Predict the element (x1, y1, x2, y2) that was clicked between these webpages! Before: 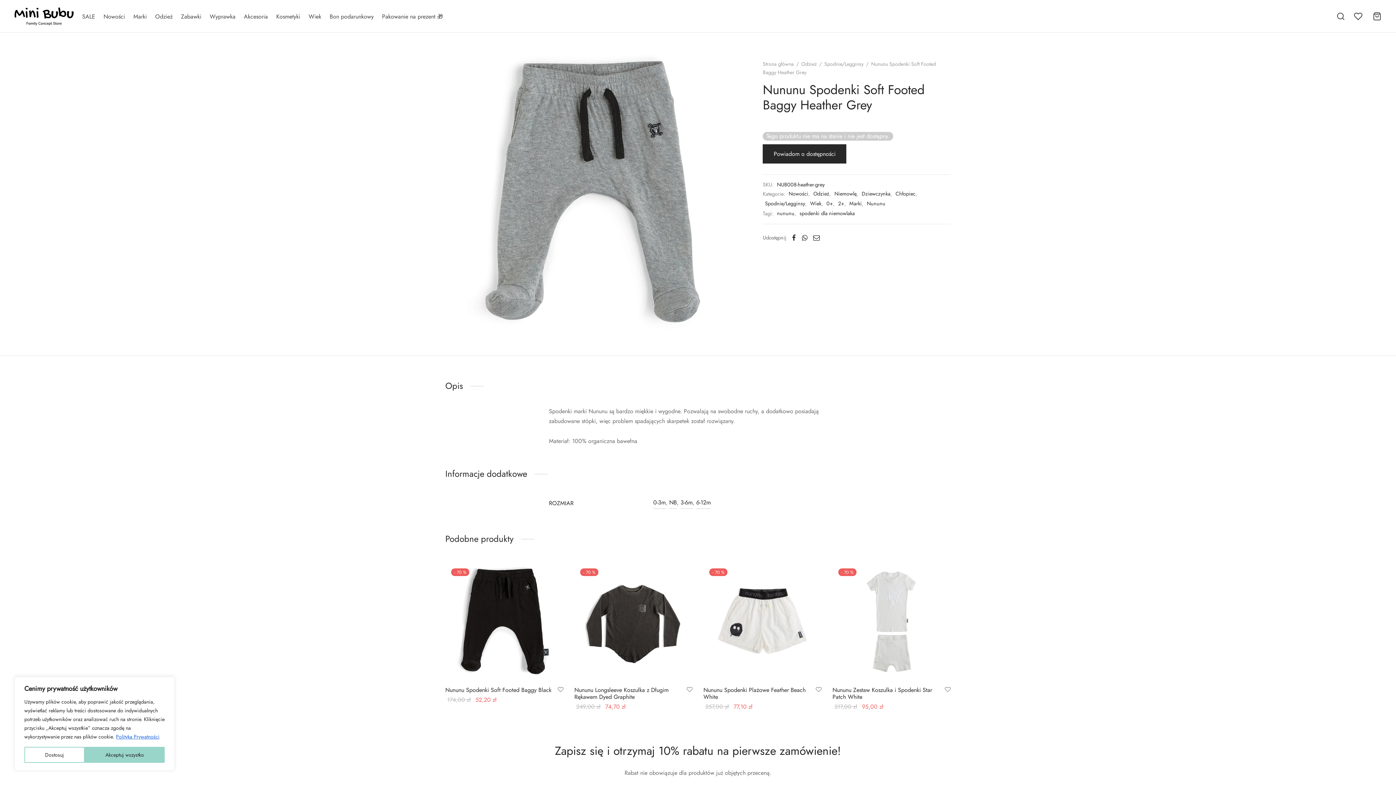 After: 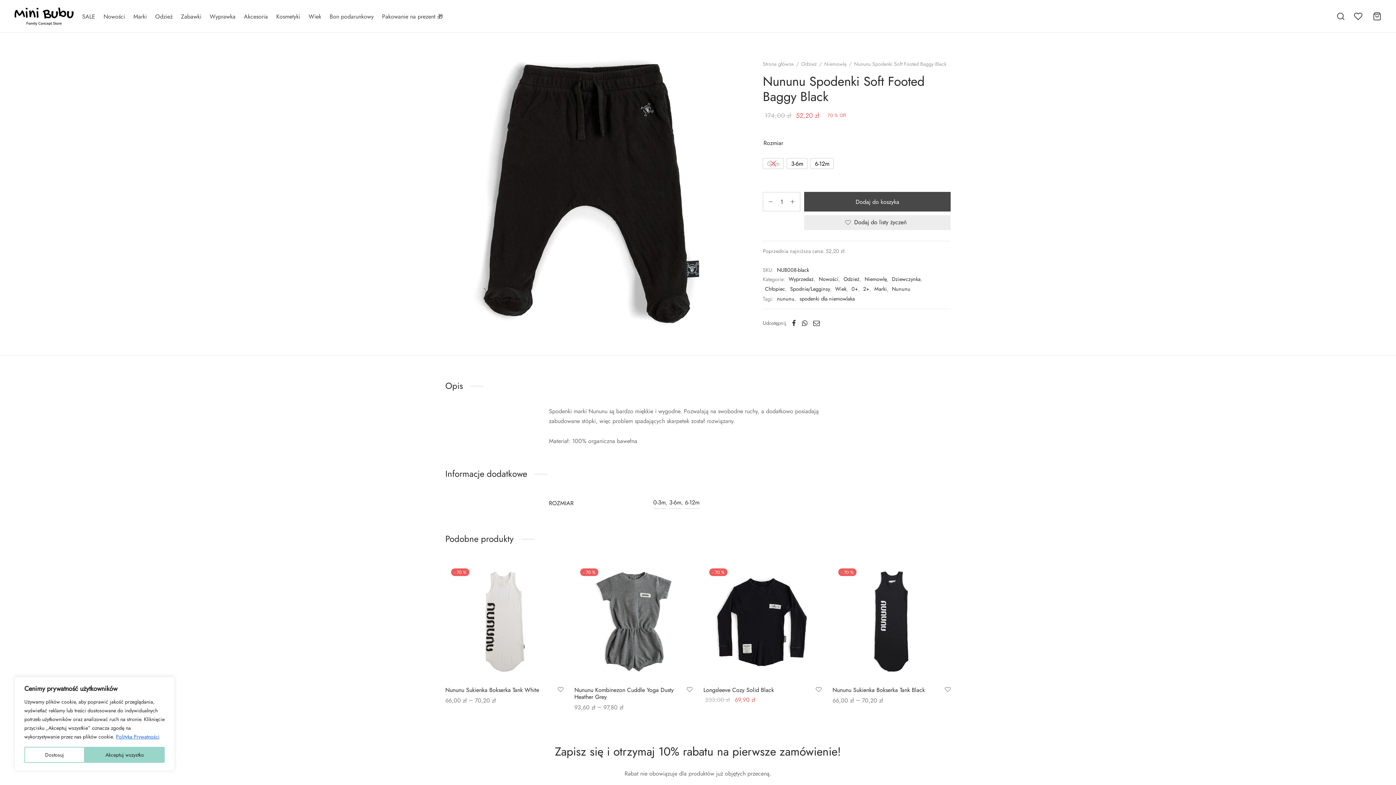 Action: label: Nununu Spodenki Soft Footed Baggy Black bbox: (445, 686, 551, 694)